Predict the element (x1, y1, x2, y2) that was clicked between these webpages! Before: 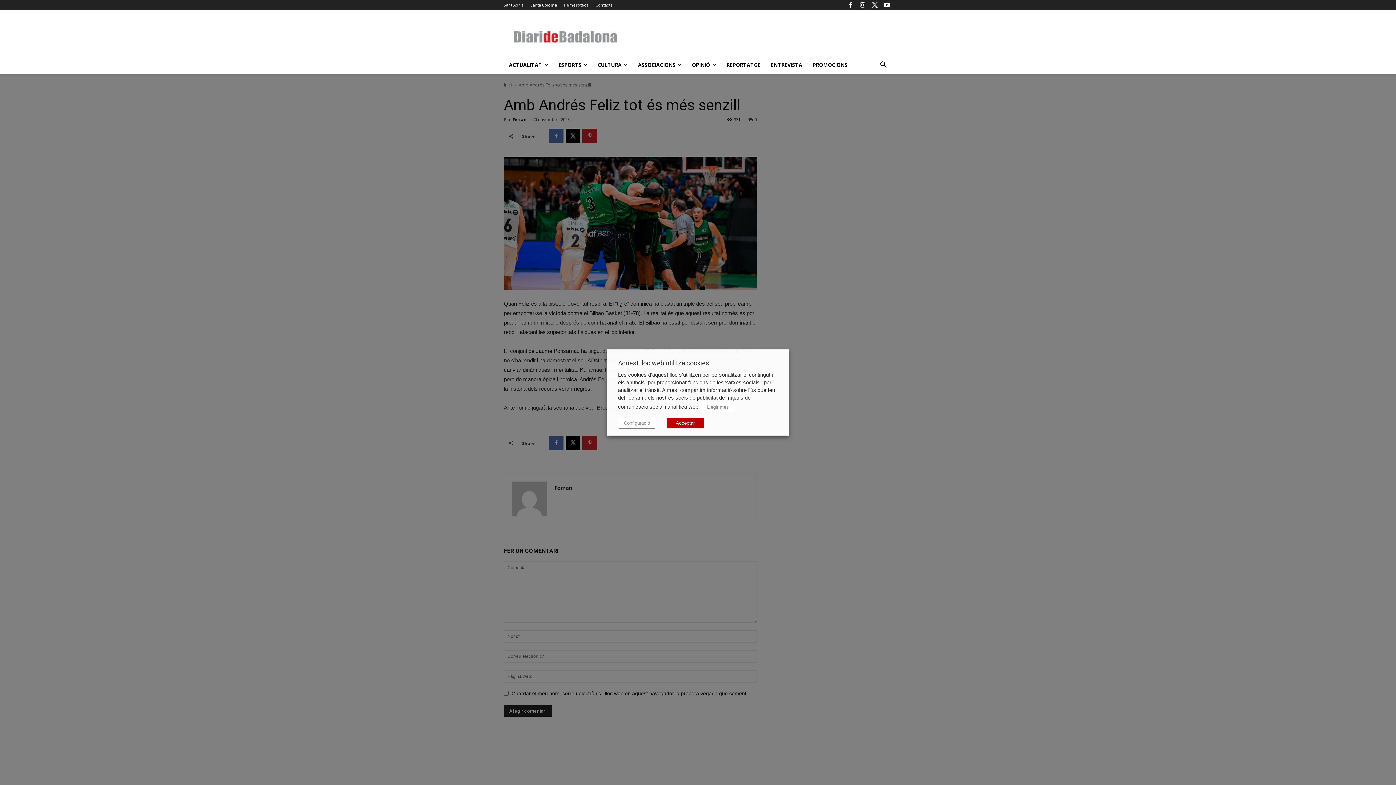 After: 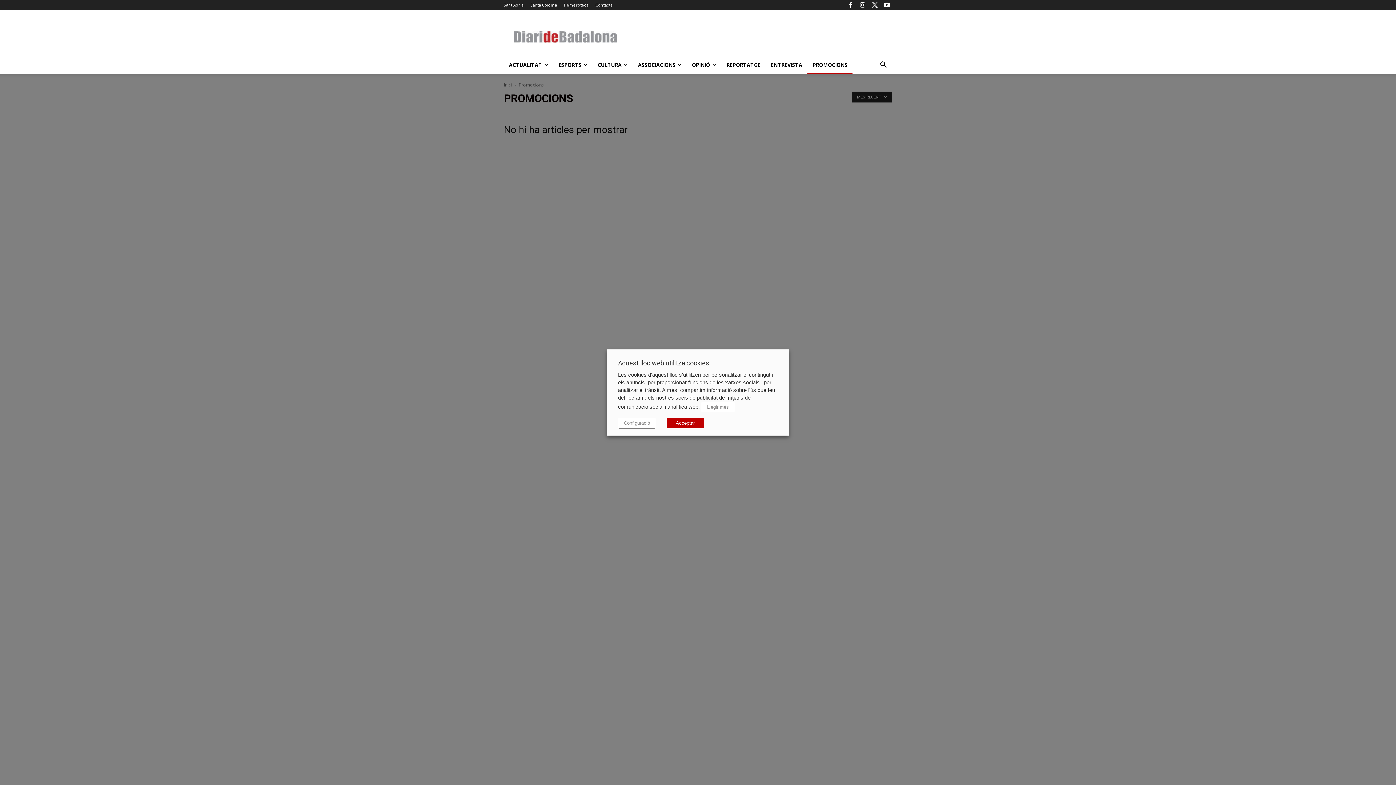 Action: bbox: (807, 56, 852, 73) label: PROMOCIONS